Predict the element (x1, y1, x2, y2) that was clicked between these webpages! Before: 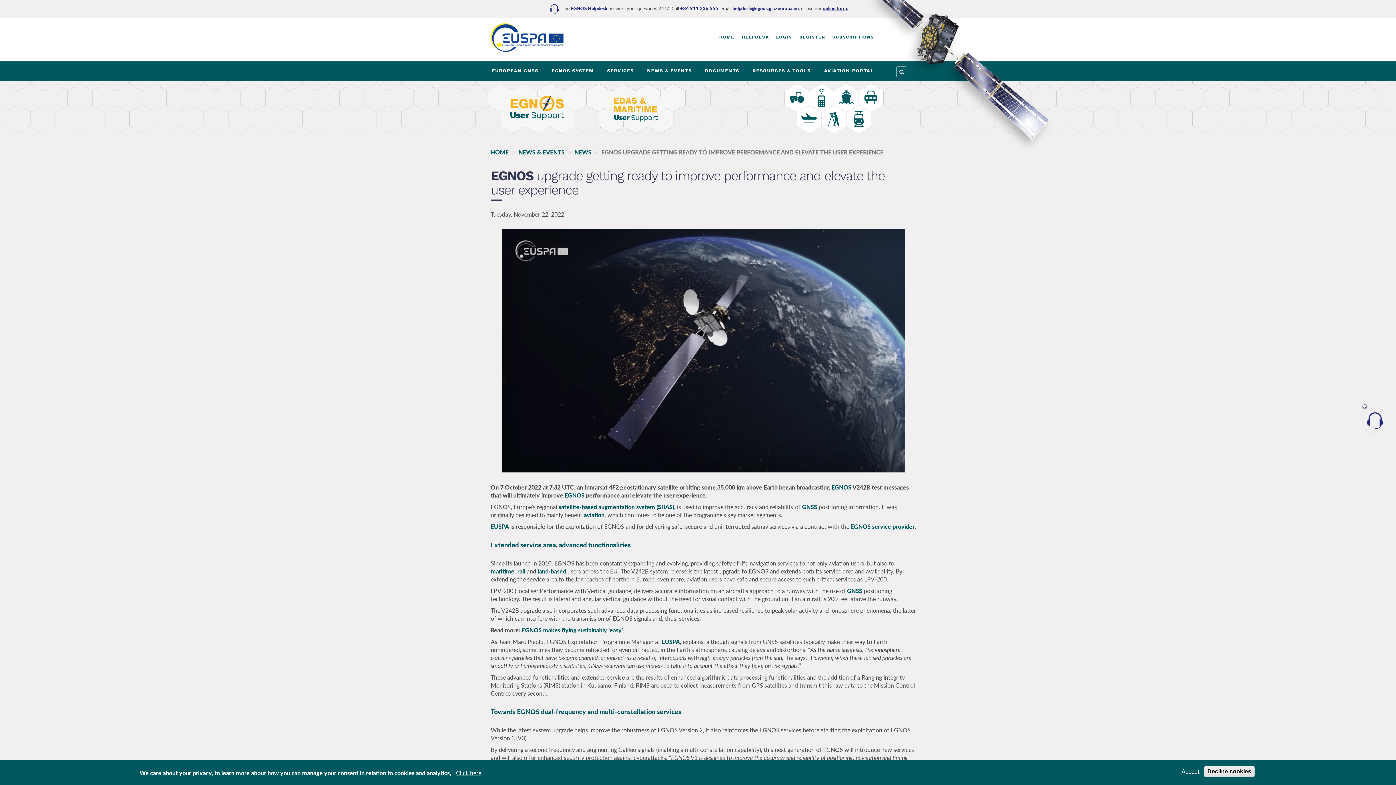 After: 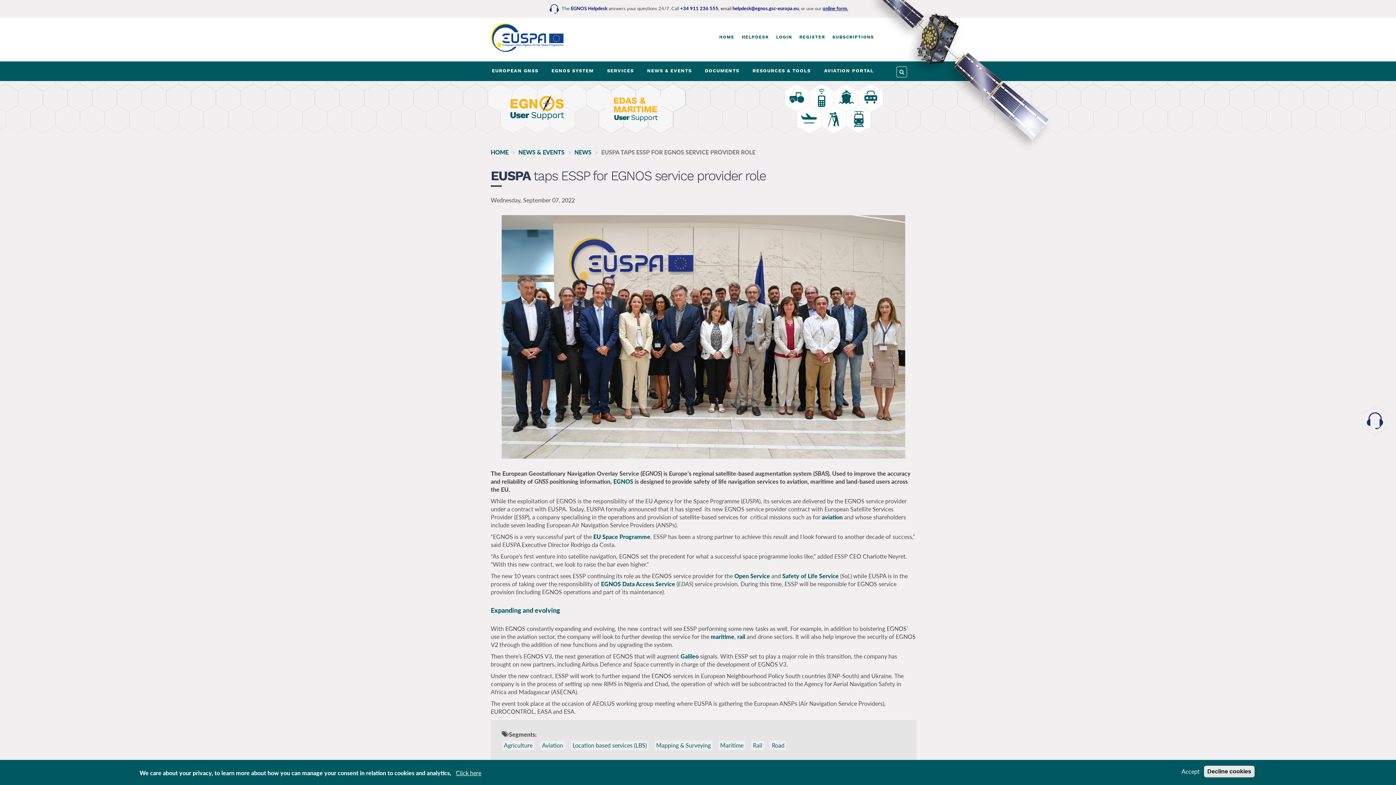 Action: label: EGNOS service provider bbox: (850, 523, 914, 530)